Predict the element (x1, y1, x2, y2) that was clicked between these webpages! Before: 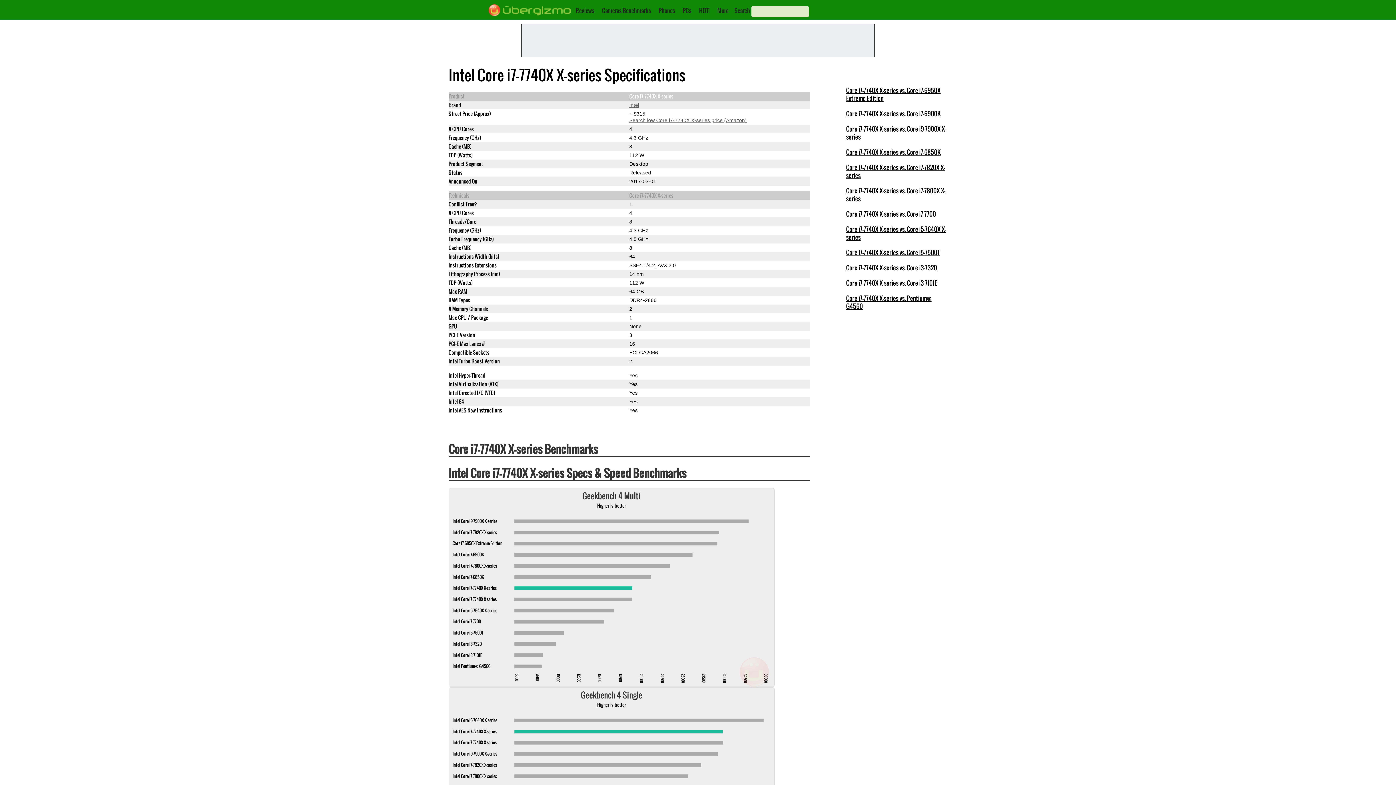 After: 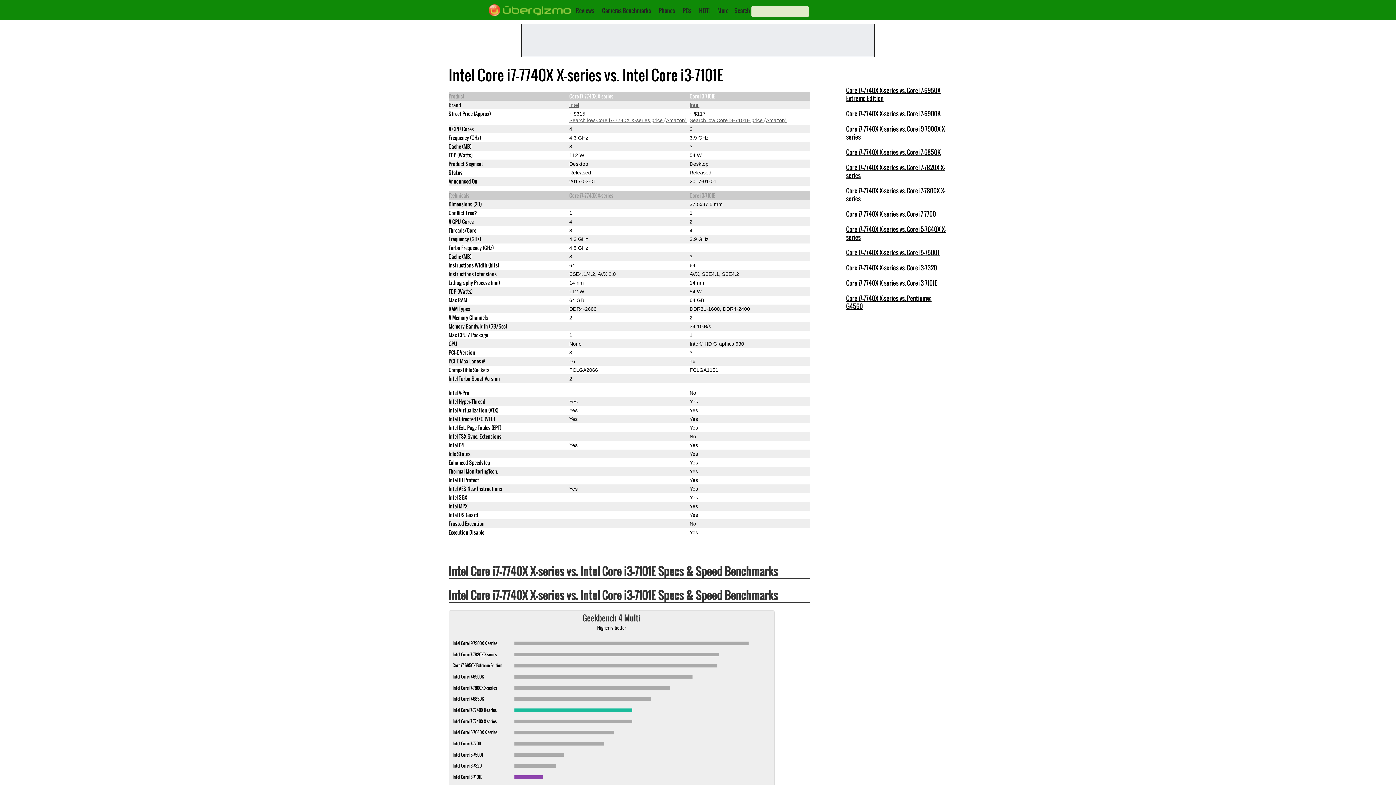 Action: label: Core i7-7740X X-series vs. Core i3-7101E bbox: (846, 278, 937, 287)